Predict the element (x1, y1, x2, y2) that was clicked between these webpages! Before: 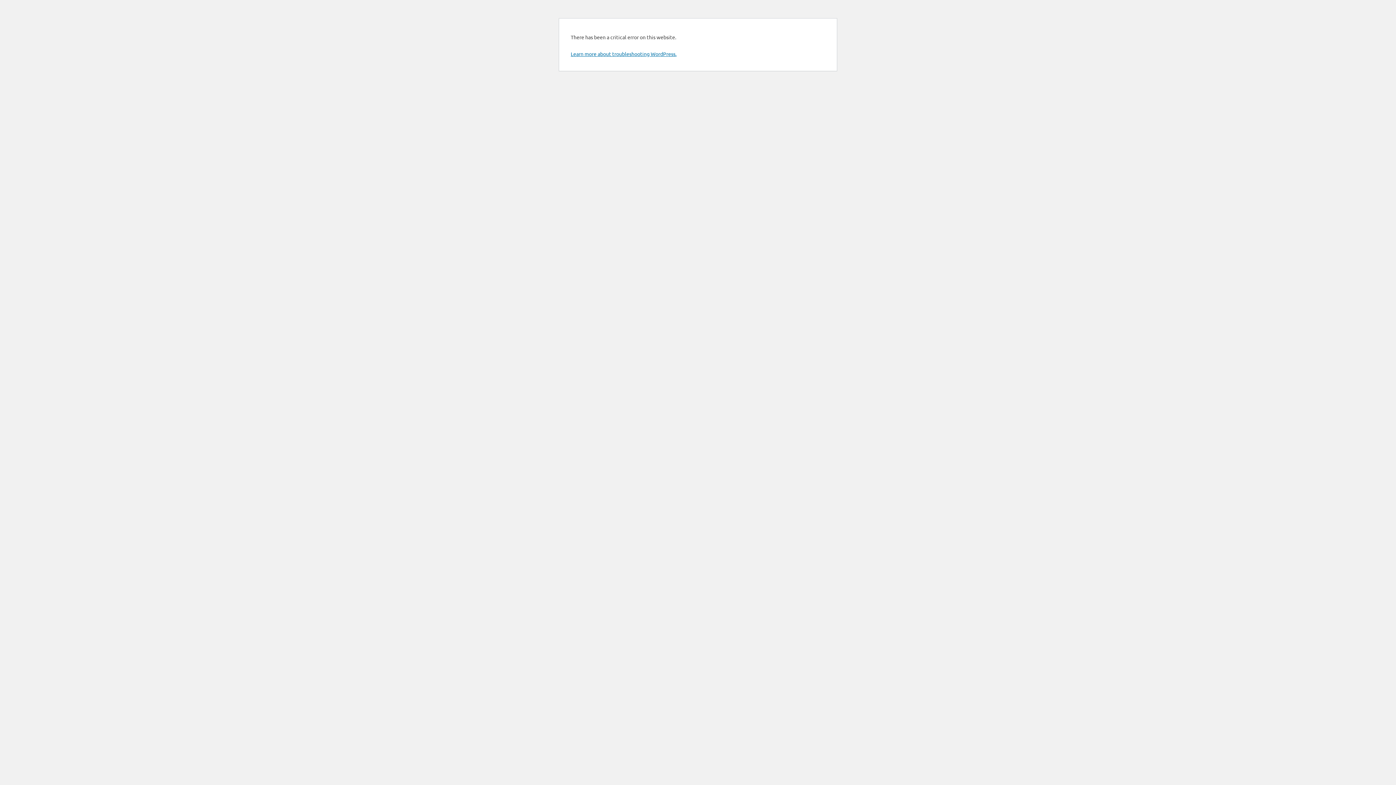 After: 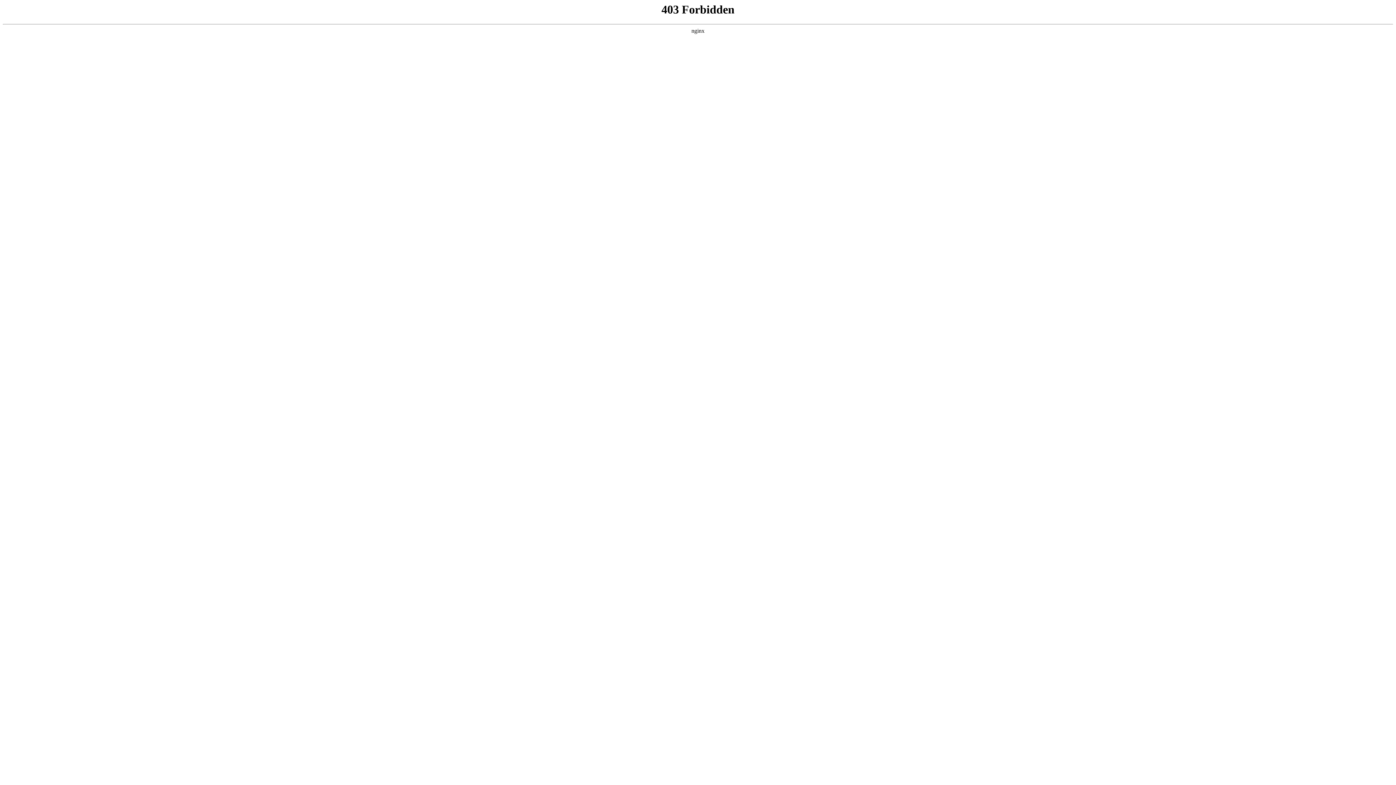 Action: label: Learn more about troubleshooting WordPress. bbox: (570, 50, 676, 57)